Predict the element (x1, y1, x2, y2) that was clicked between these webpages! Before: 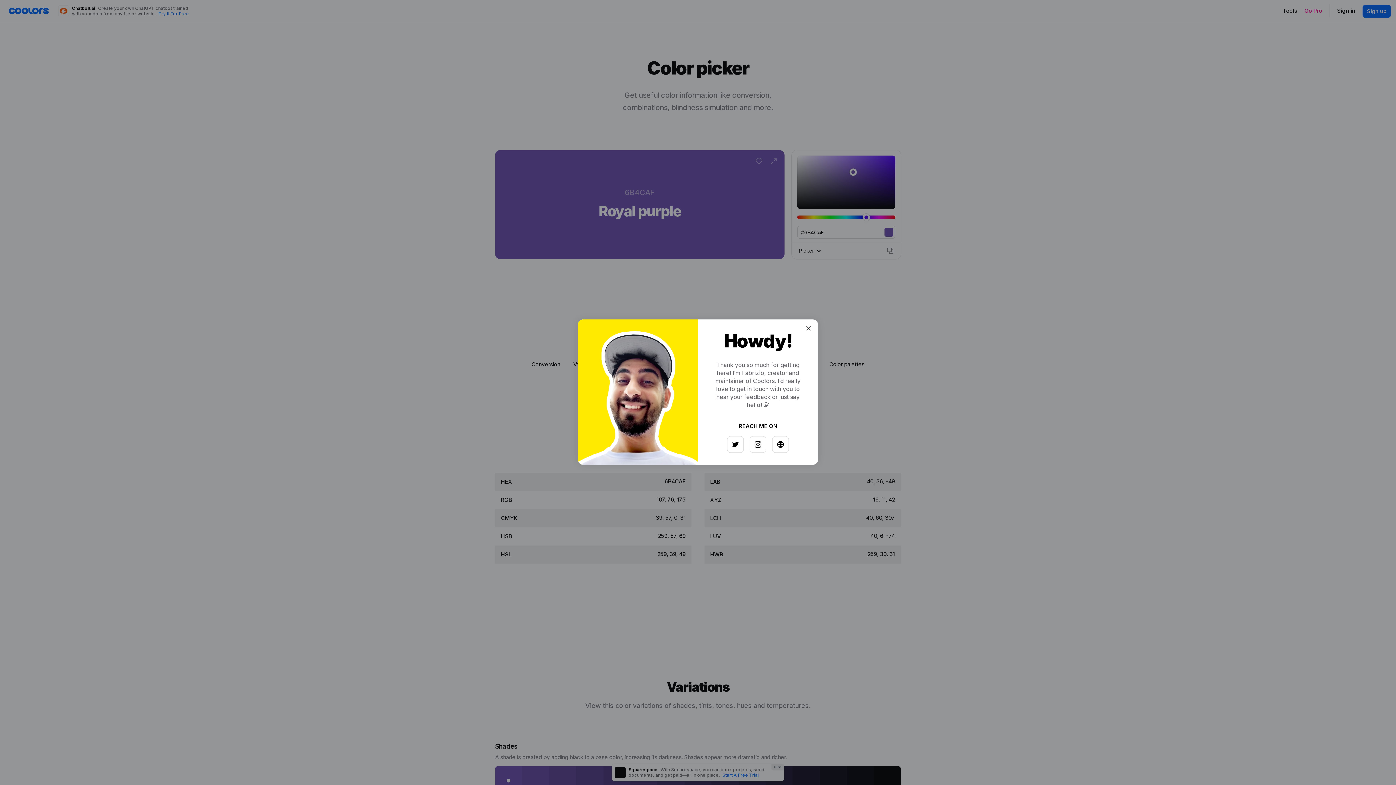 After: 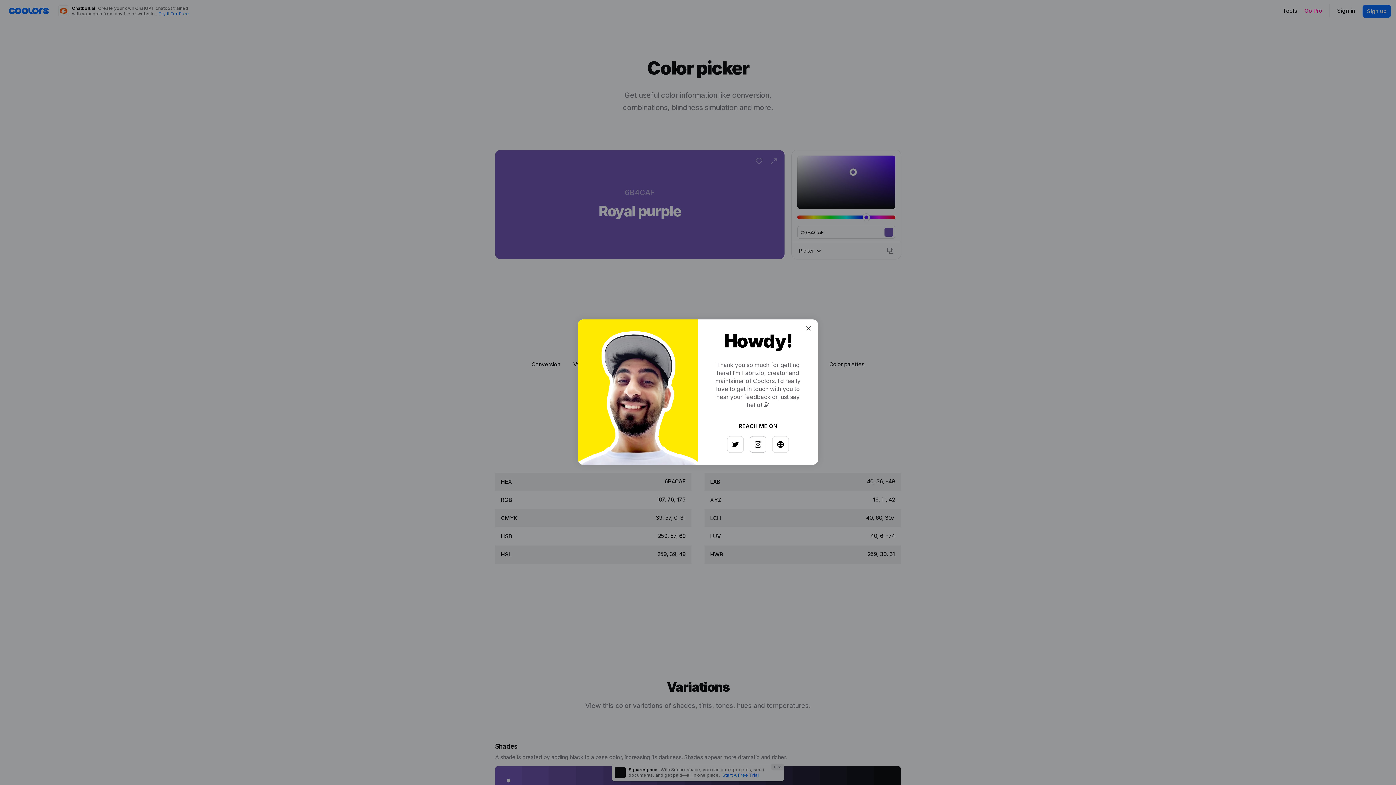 Action: bbox: (747, 433, 763, 449)